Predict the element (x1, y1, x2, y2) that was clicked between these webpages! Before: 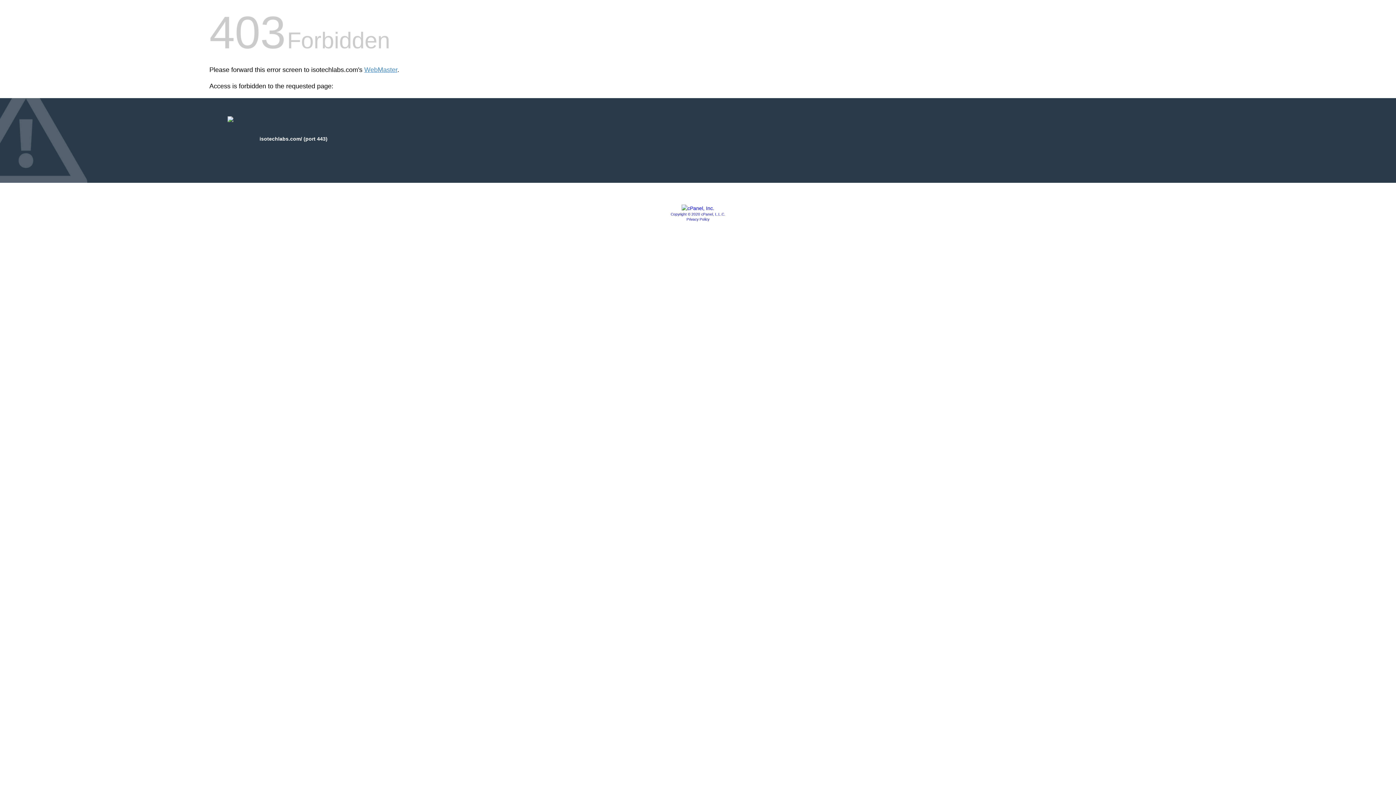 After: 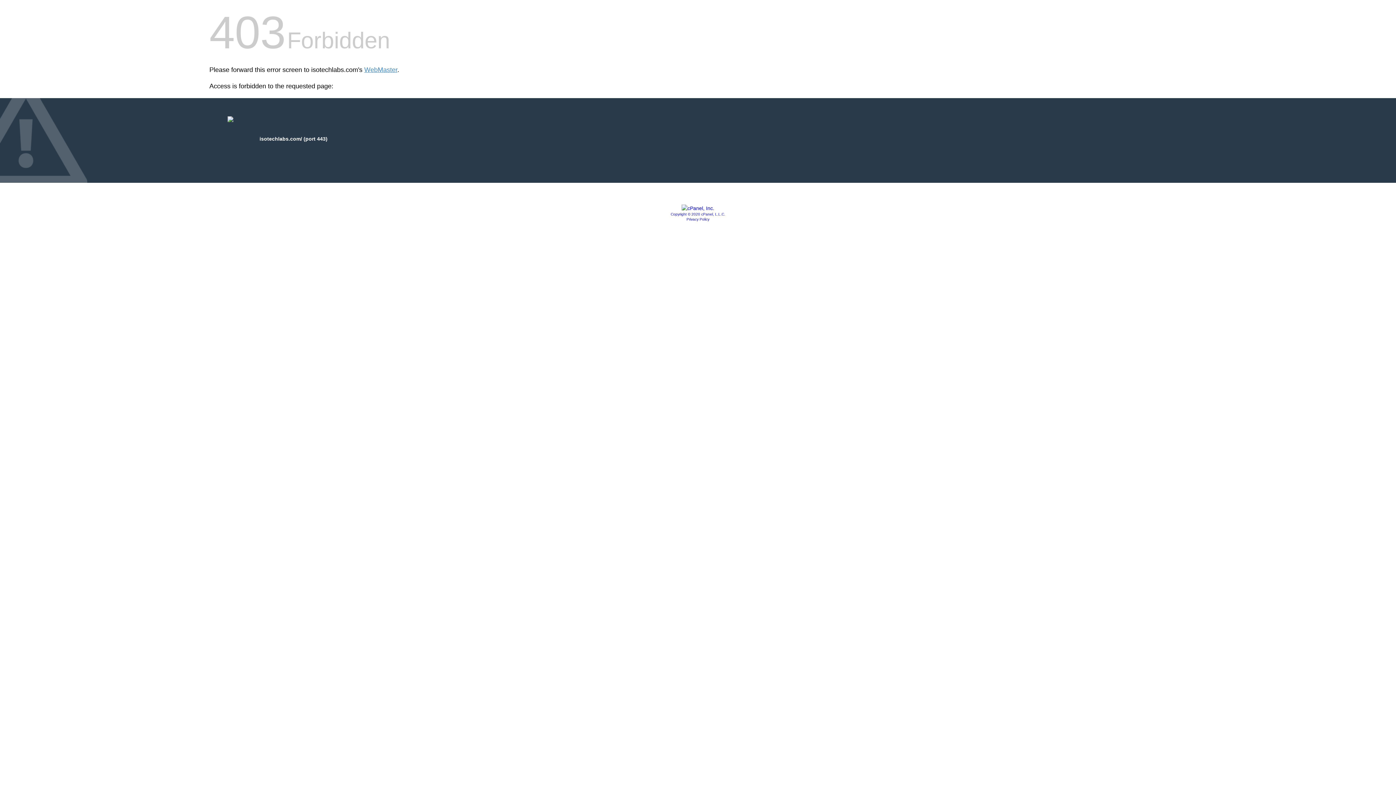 Action: bbox: (686, 217, 709, 221) label: Privacy Policy